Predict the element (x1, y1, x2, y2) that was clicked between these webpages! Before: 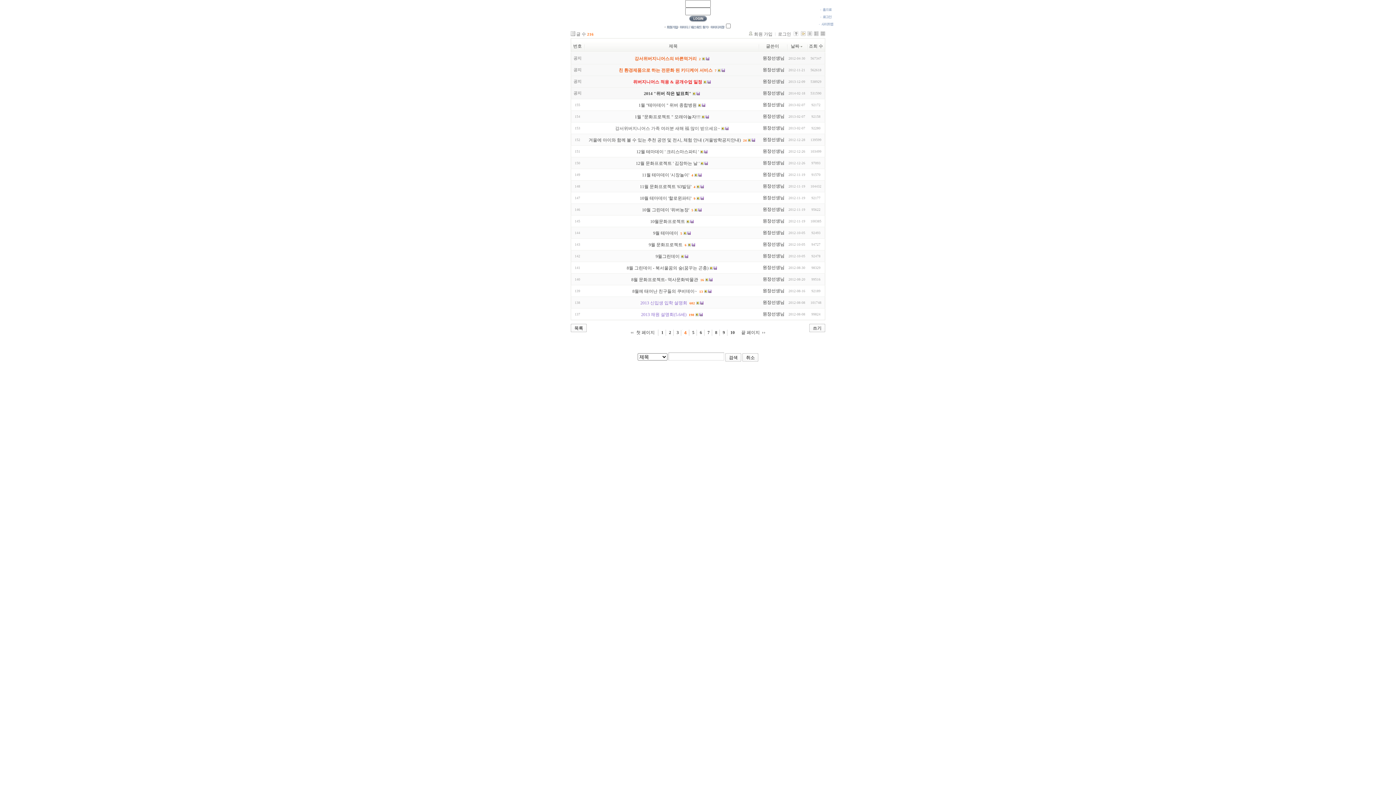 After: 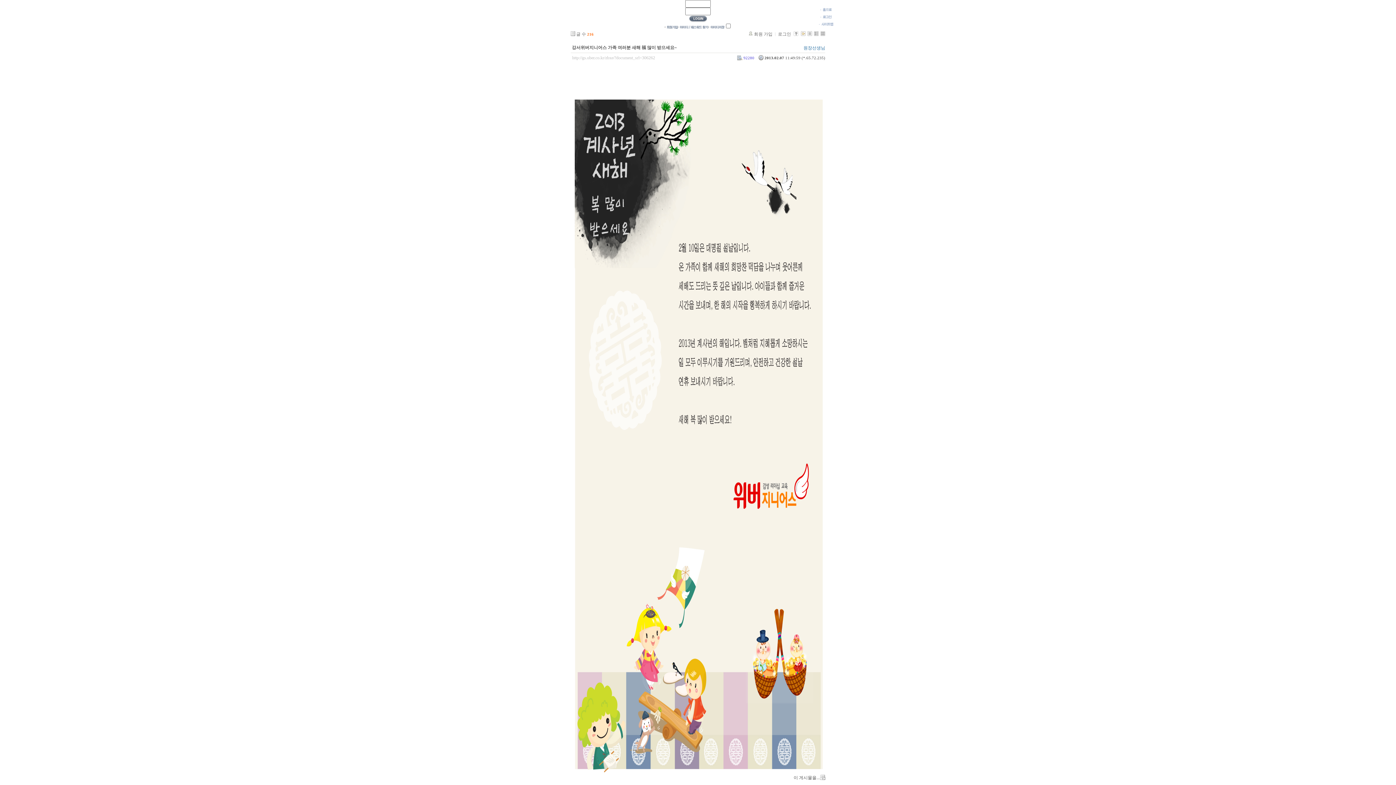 Action: bbox: (615, 126, 720, 131) label: 강서위버지니어스 가족 여러분 새해 福 많이 받으세요~